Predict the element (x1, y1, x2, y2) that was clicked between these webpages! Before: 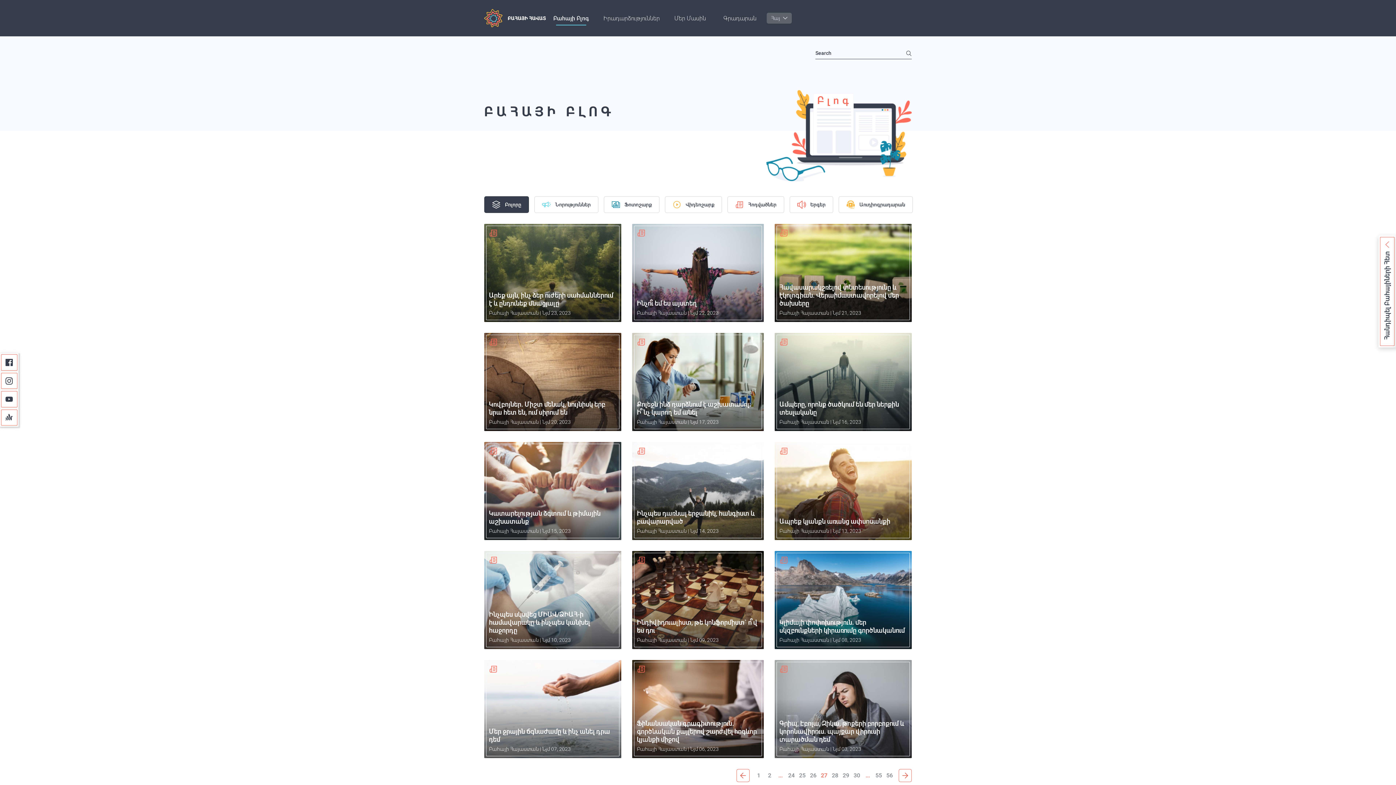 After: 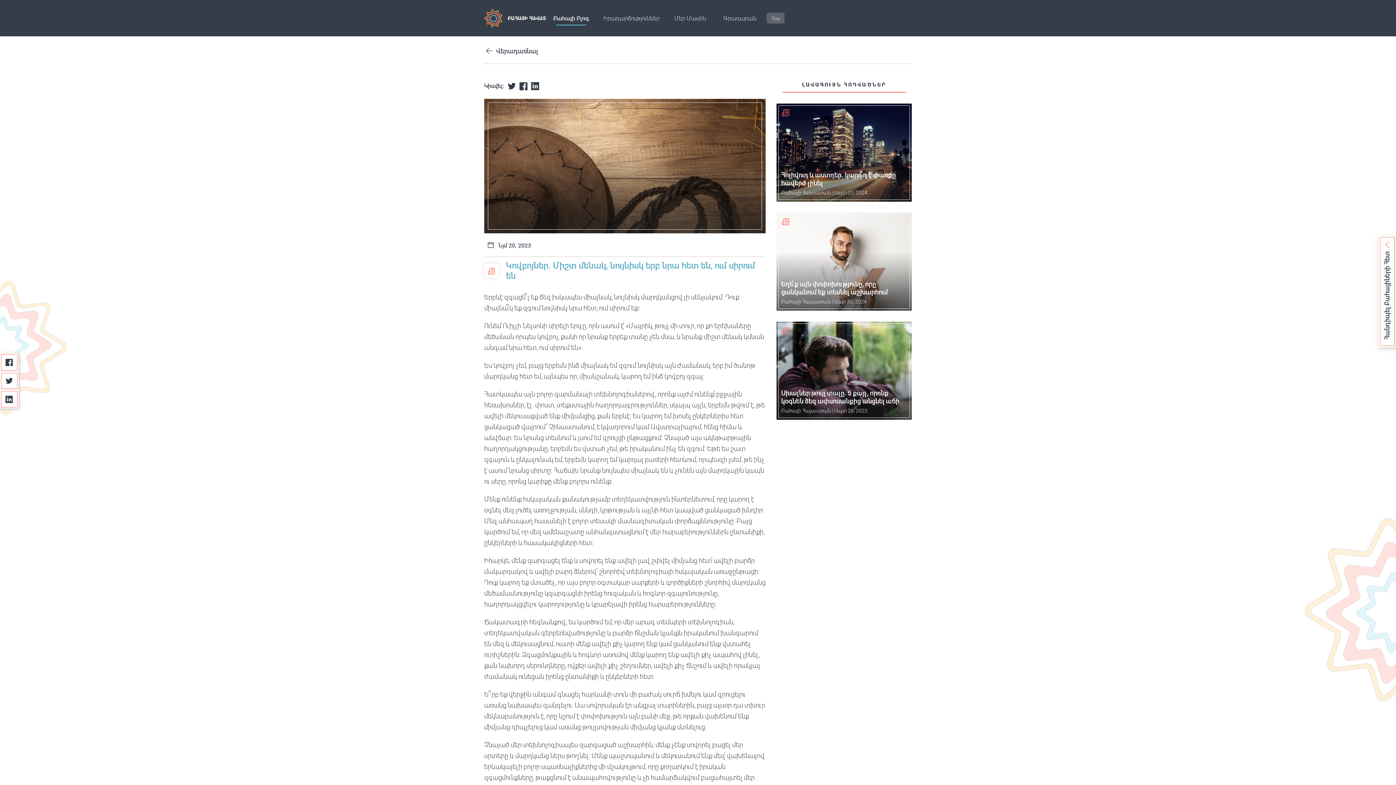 Action: bbox: (486, 334, 619, 429) label: Կովբոյներ. Միշտ մենակ, նույնիսկ երբ նրա հետ են, ում սիրում են
Բահայի Հայաստան | Նյմ 20, 2023